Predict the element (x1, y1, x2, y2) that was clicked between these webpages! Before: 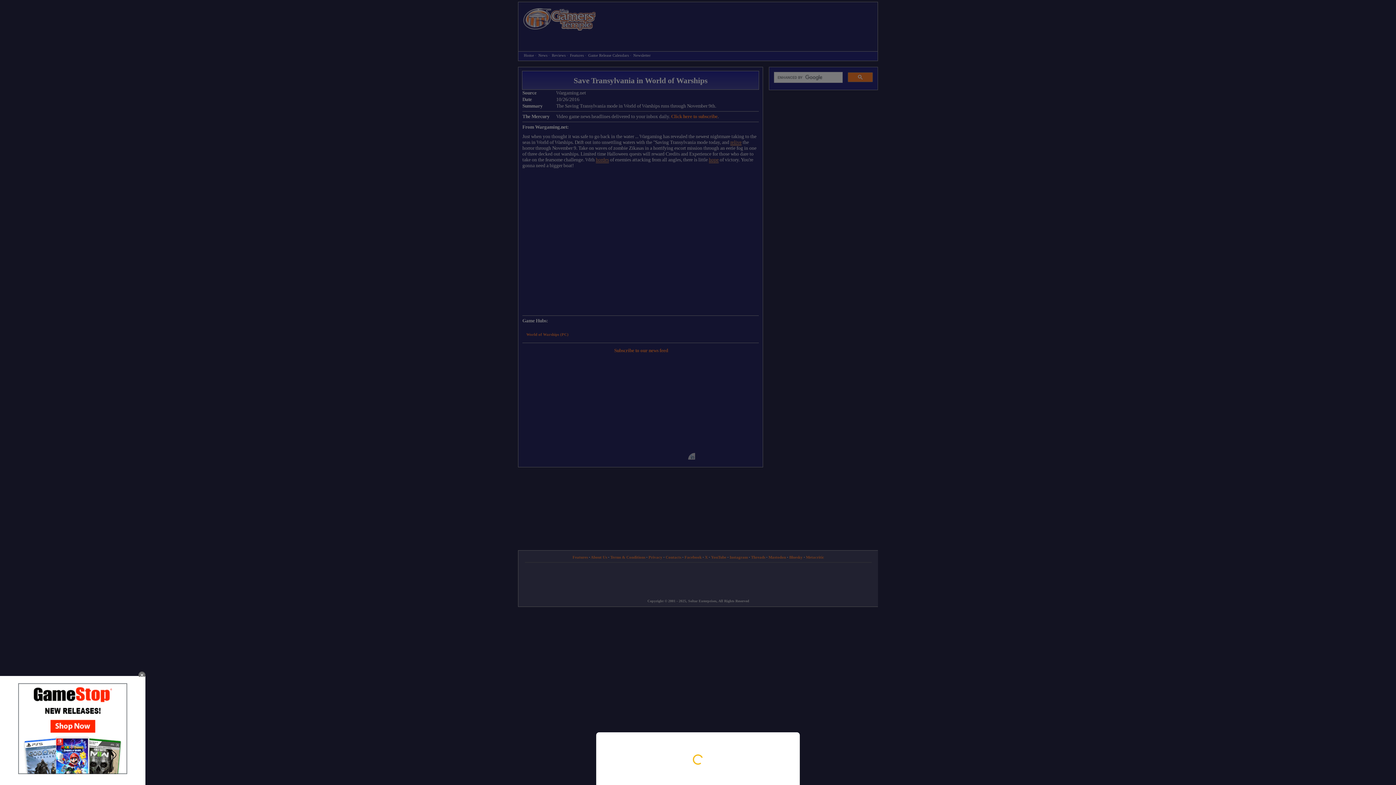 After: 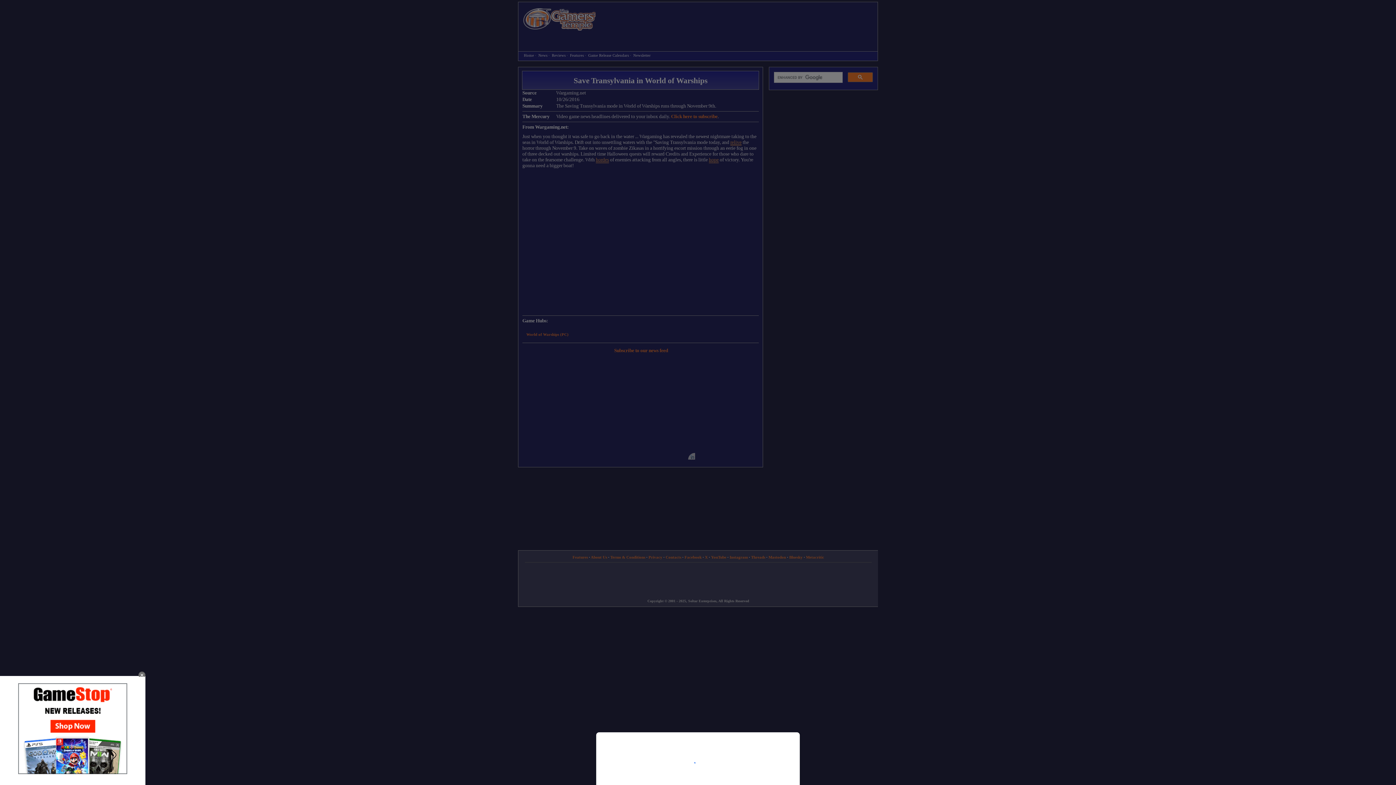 Action: bbox: (0, 0, 1396, 785)